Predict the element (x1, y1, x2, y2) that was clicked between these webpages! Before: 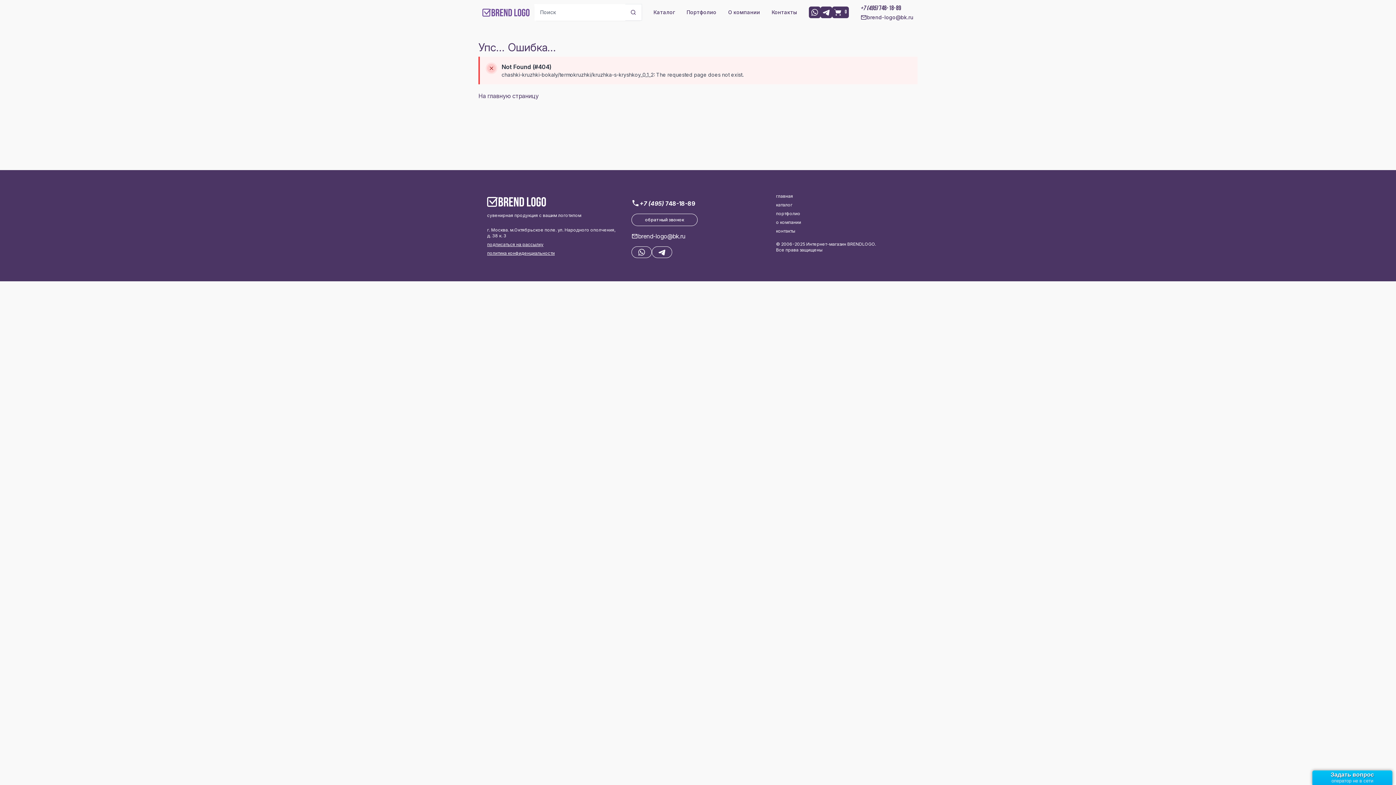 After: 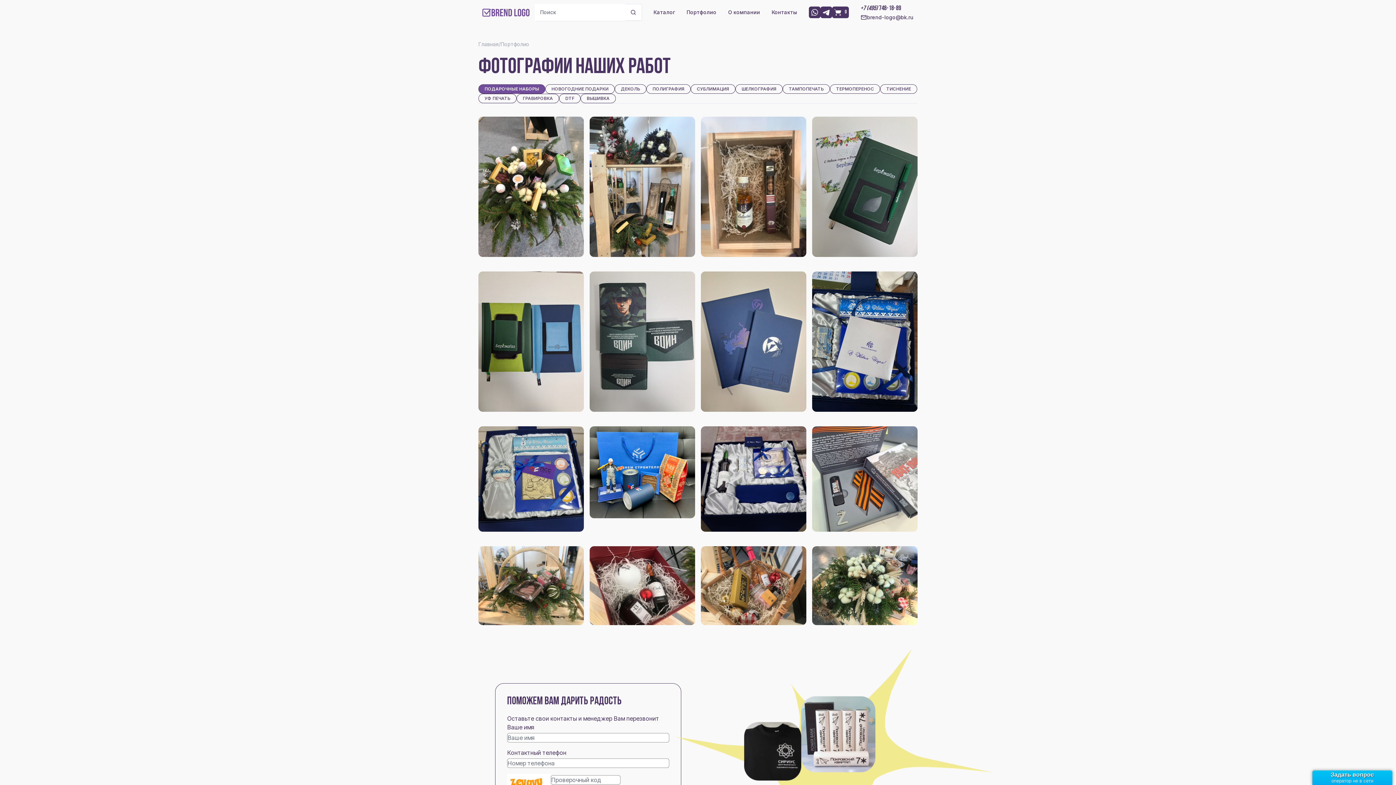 Action: bbox: (686, 8, 716, 16) label: Портфолио